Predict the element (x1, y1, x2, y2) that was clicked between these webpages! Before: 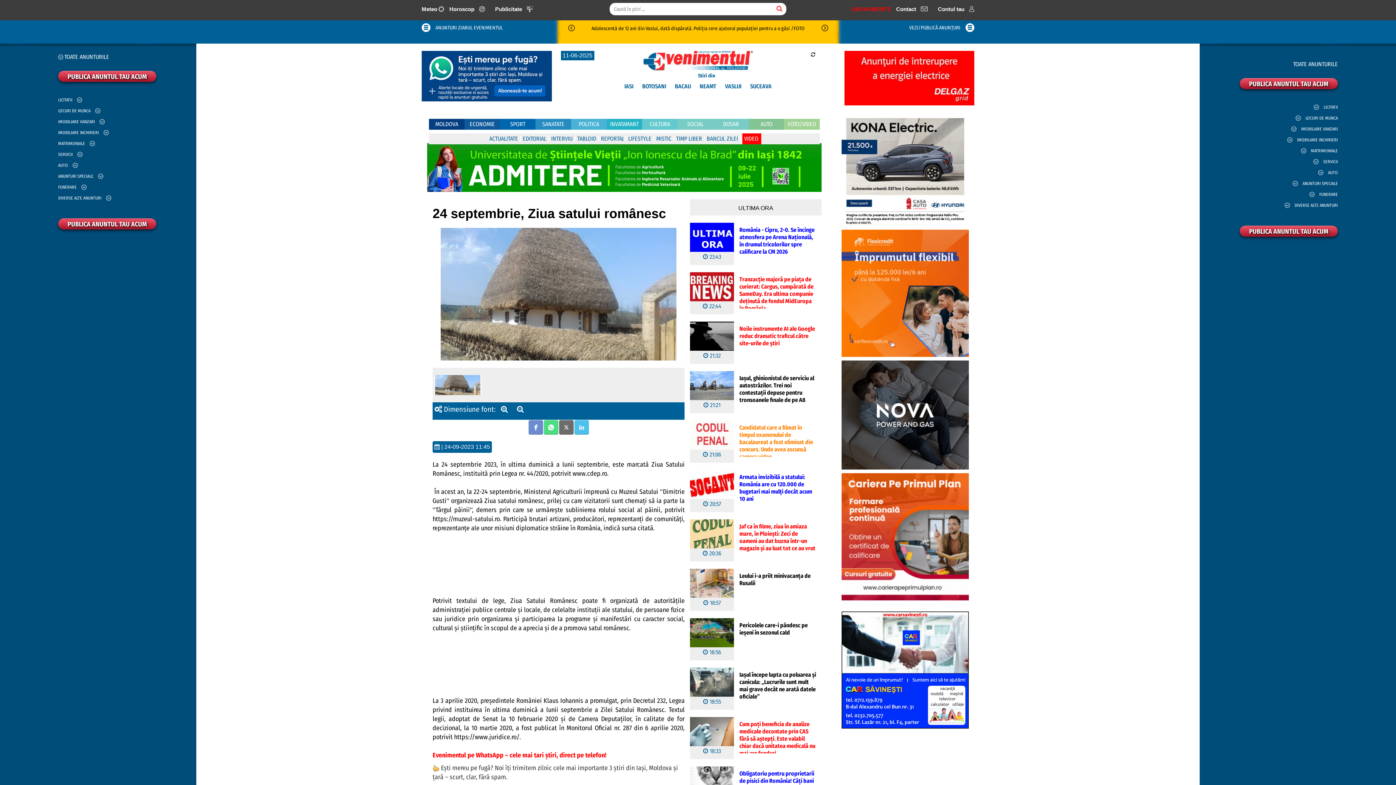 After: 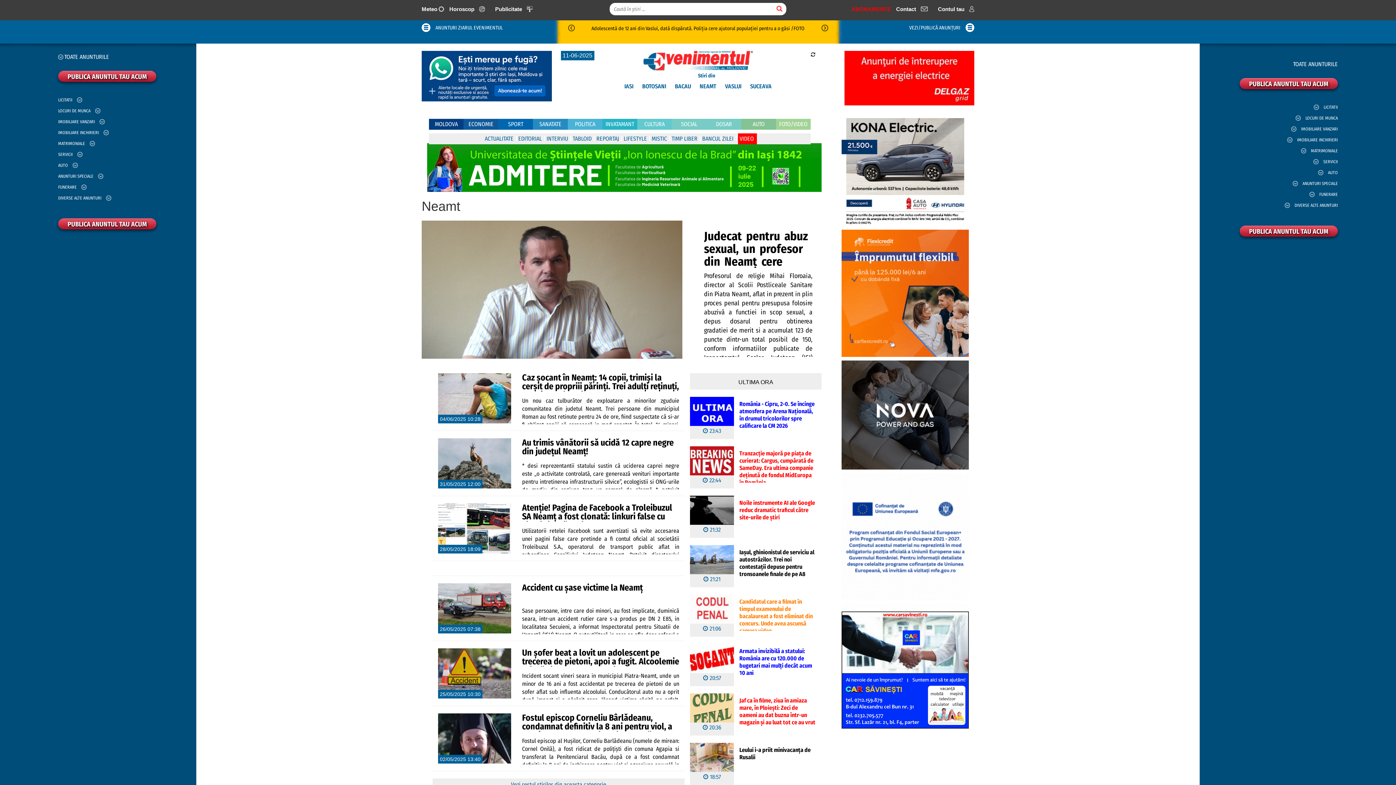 Action: bbox: (699, 82, 716, 89) label: NEAMT